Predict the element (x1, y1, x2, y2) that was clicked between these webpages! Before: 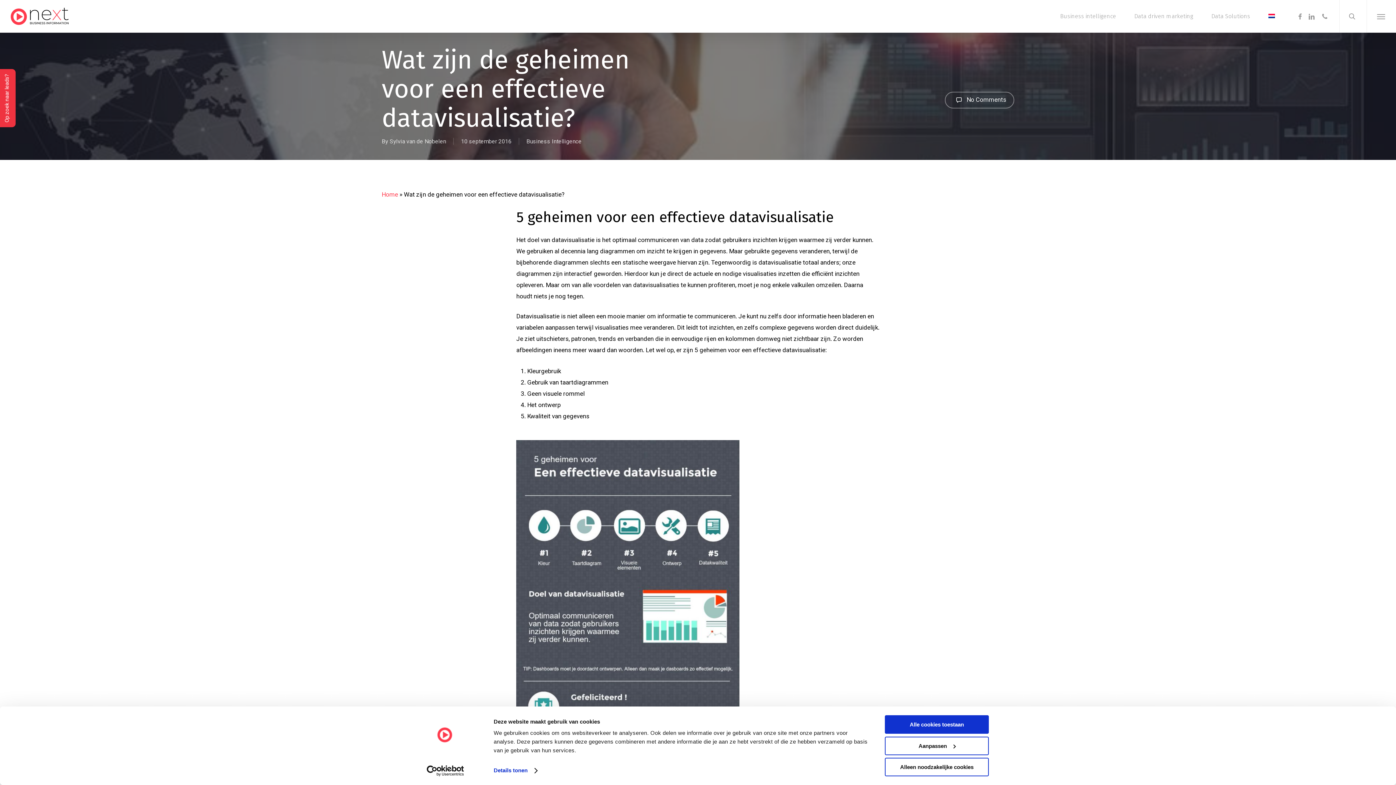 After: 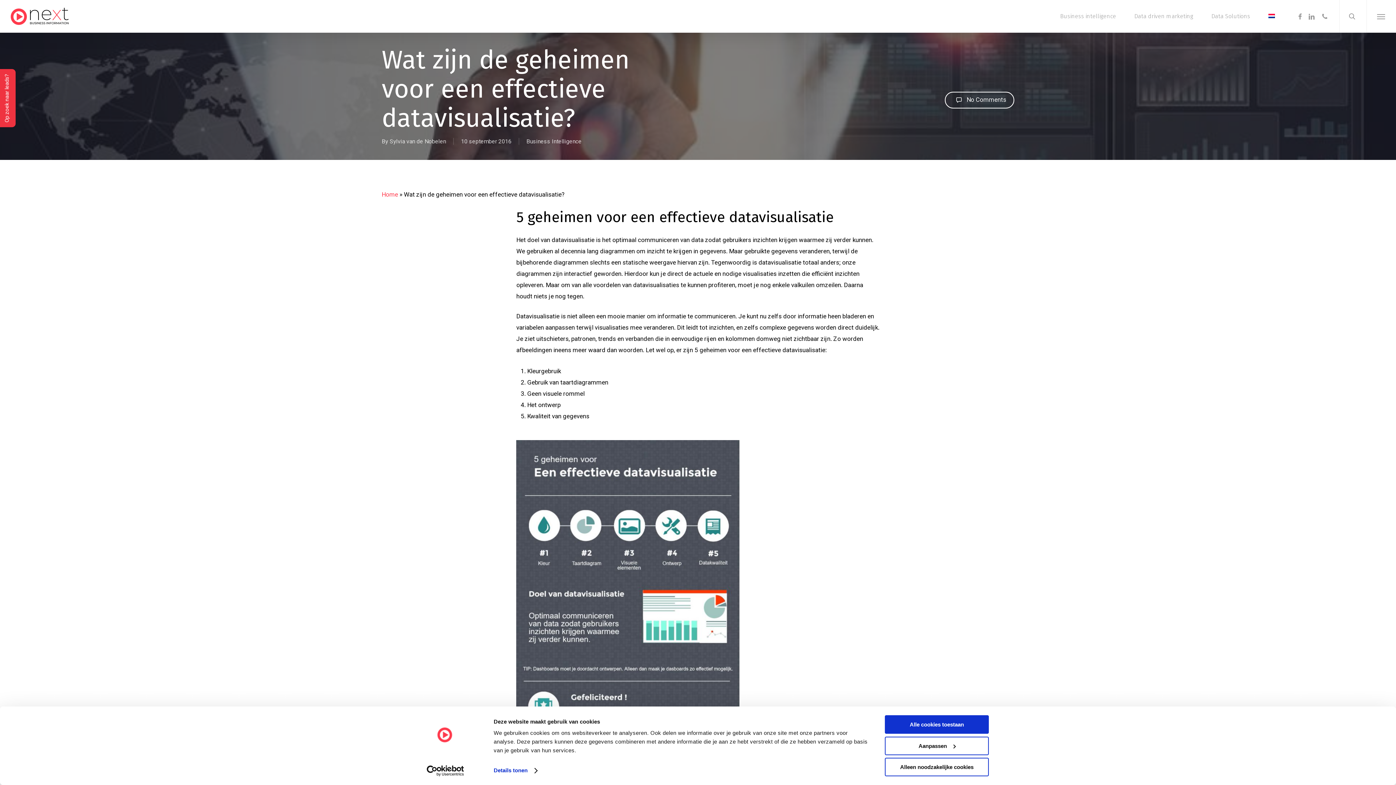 Action: label:  No Comments bbox: (945, 91, 1014, 108)